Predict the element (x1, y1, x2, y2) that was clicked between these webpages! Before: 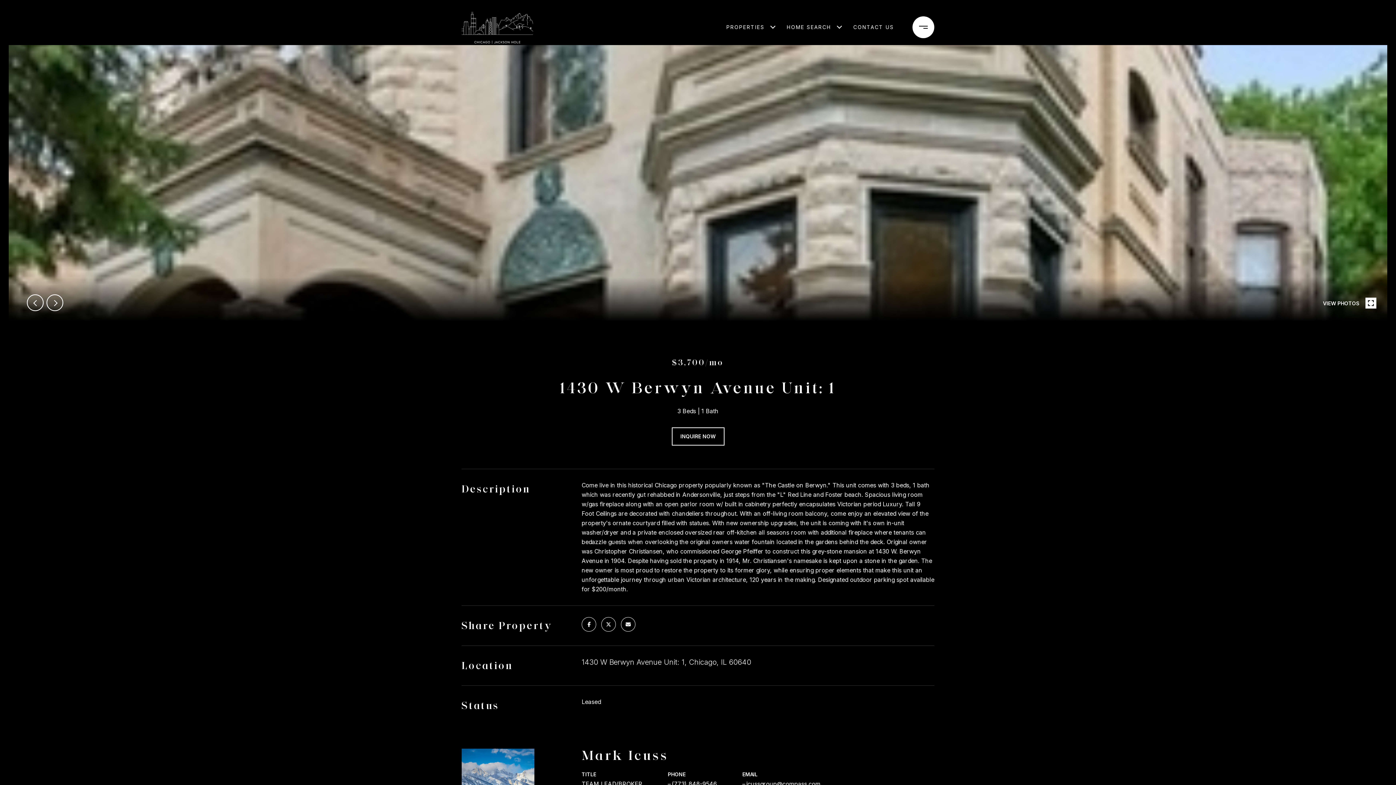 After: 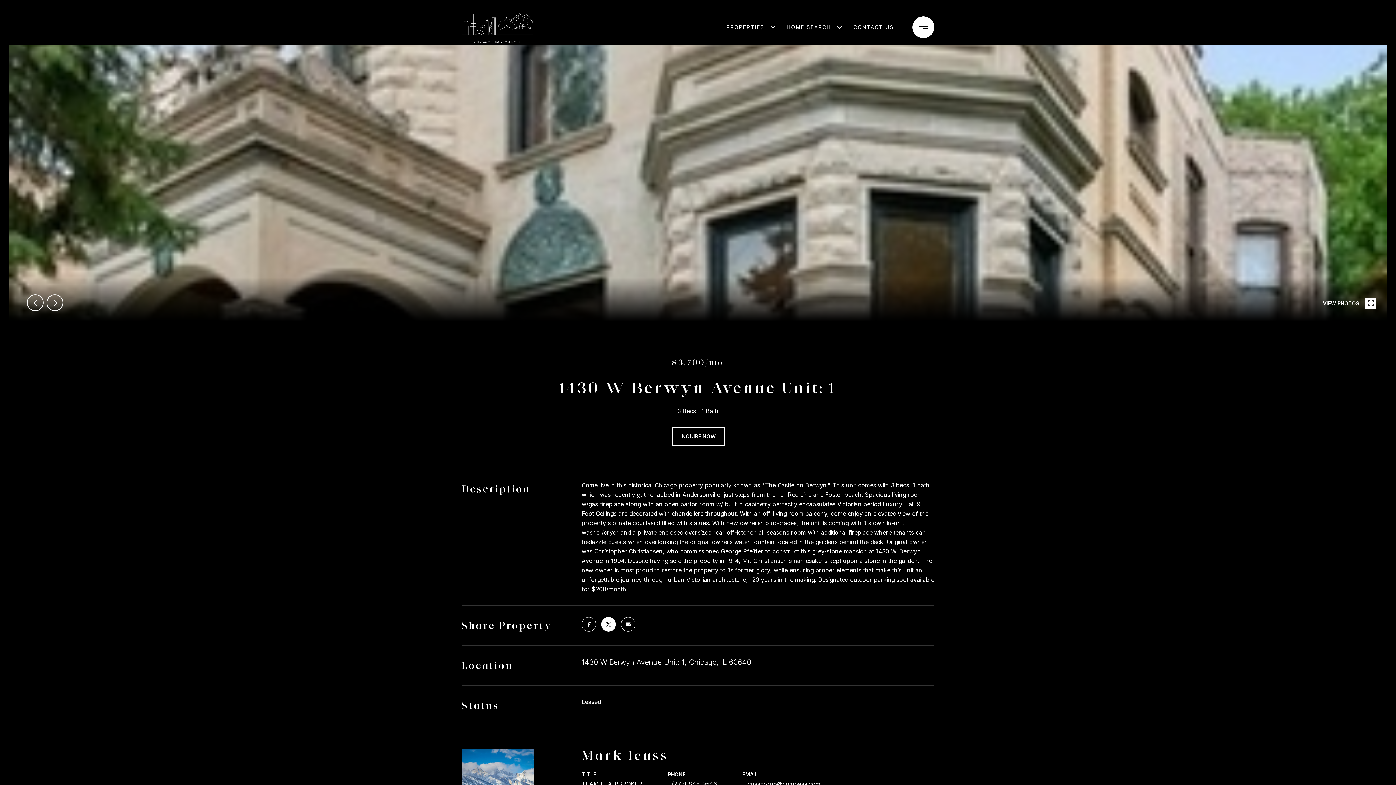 Action: bbox: (601, 617, 616, 632)